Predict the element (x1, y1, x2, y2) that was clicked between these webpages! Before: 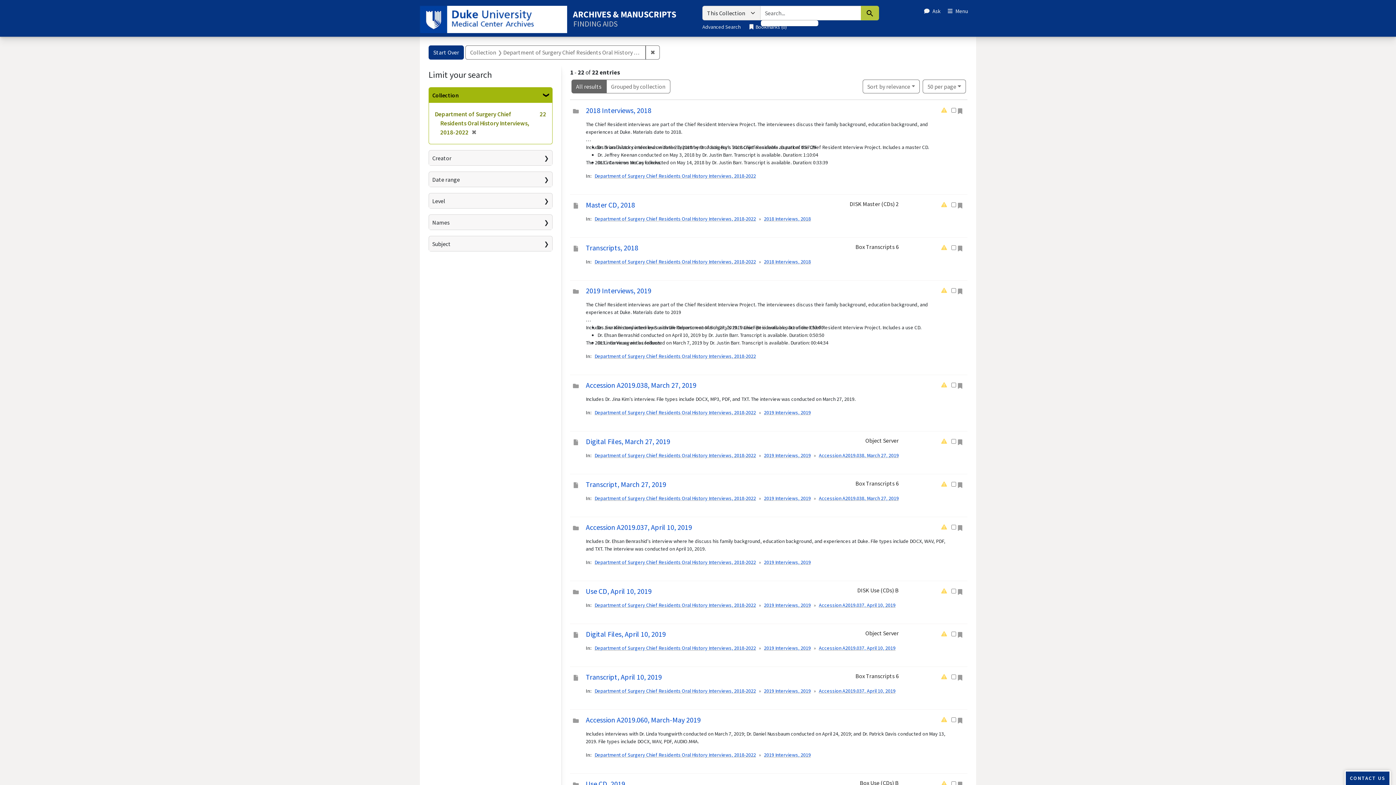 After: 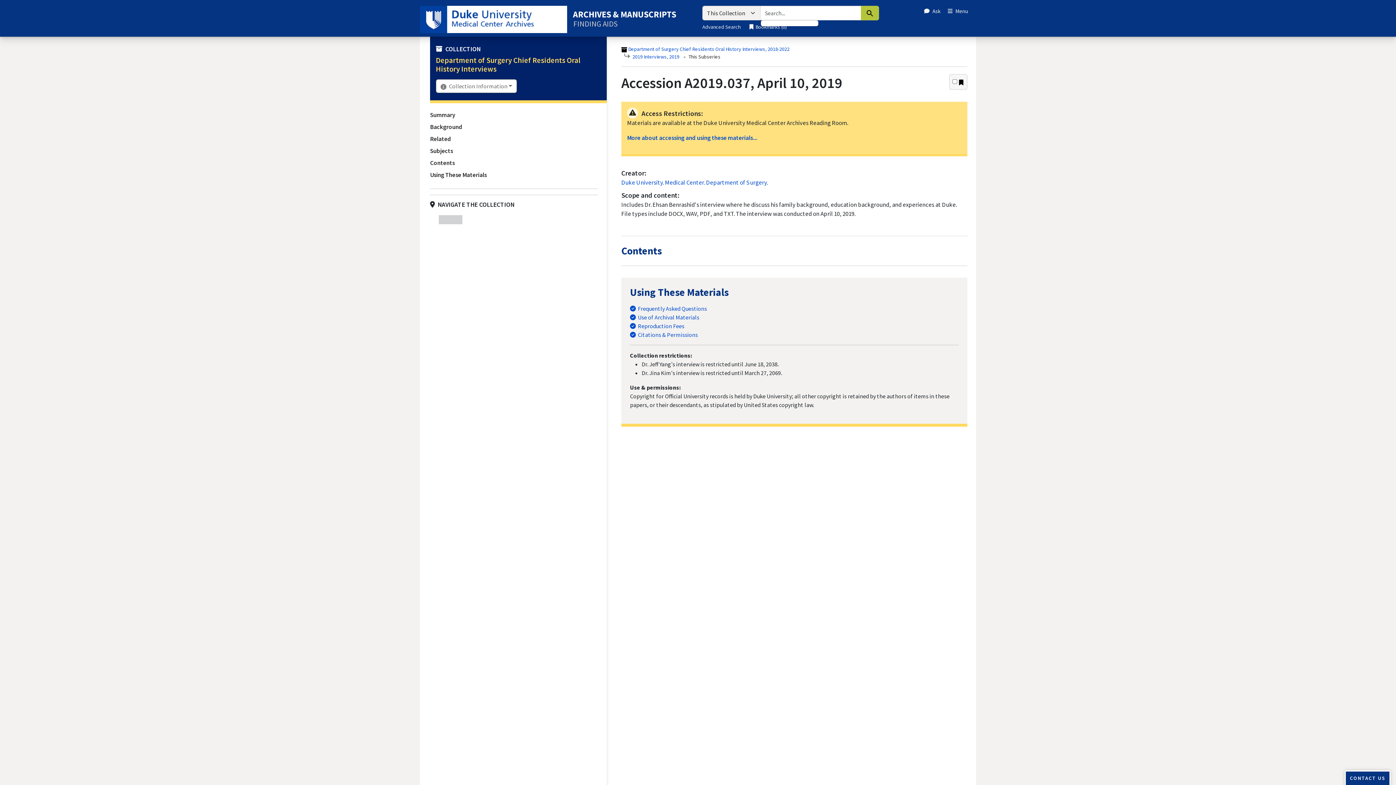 Action: label: Accession A2019.037, April 10, 2019 bbox: (819, 602, 895, 608)